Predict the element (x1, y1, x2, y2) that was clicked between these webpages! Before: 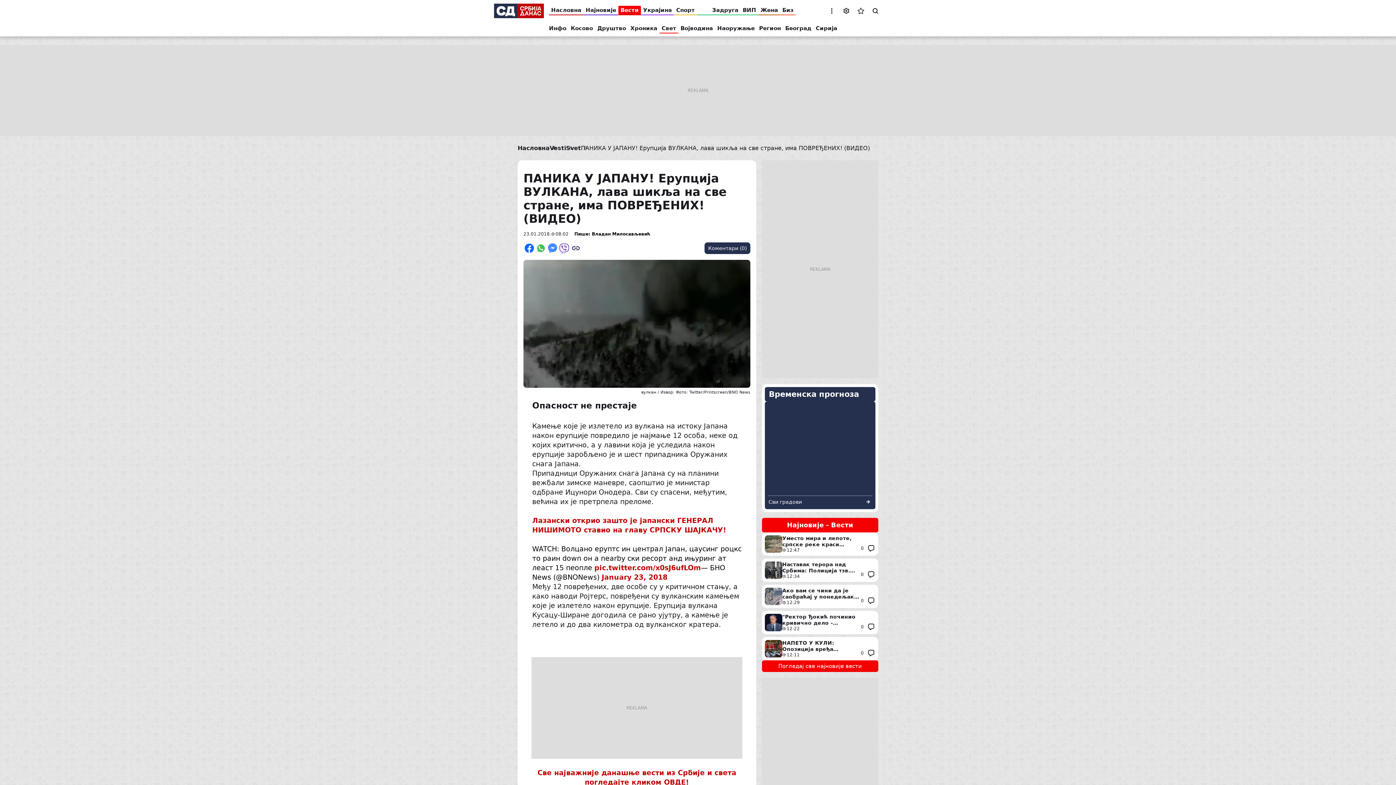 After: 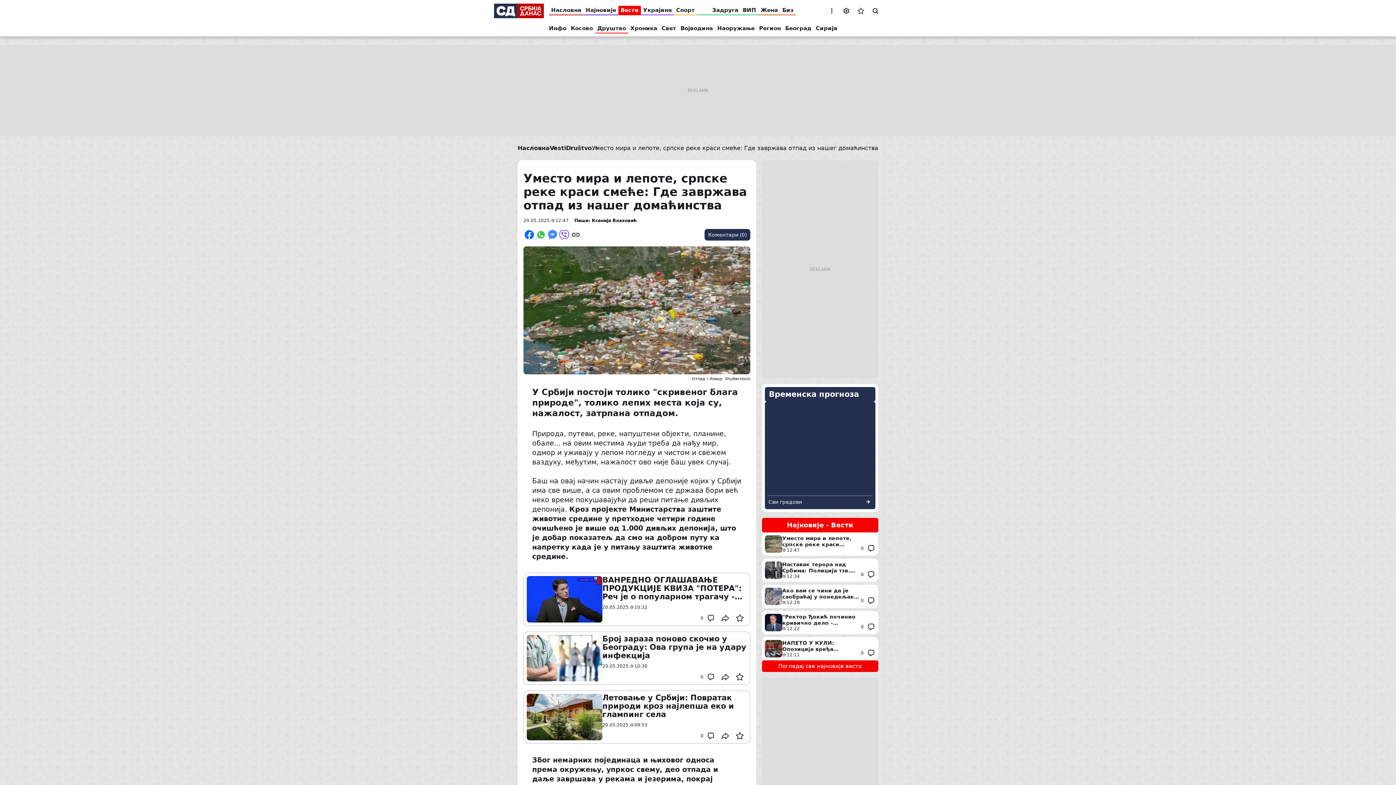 Action: label: Уместо мира и лепоте, српске реке краси смеће: Где завржава отпад из нашег домаћинства bbox: (762, 532, 878, 556)